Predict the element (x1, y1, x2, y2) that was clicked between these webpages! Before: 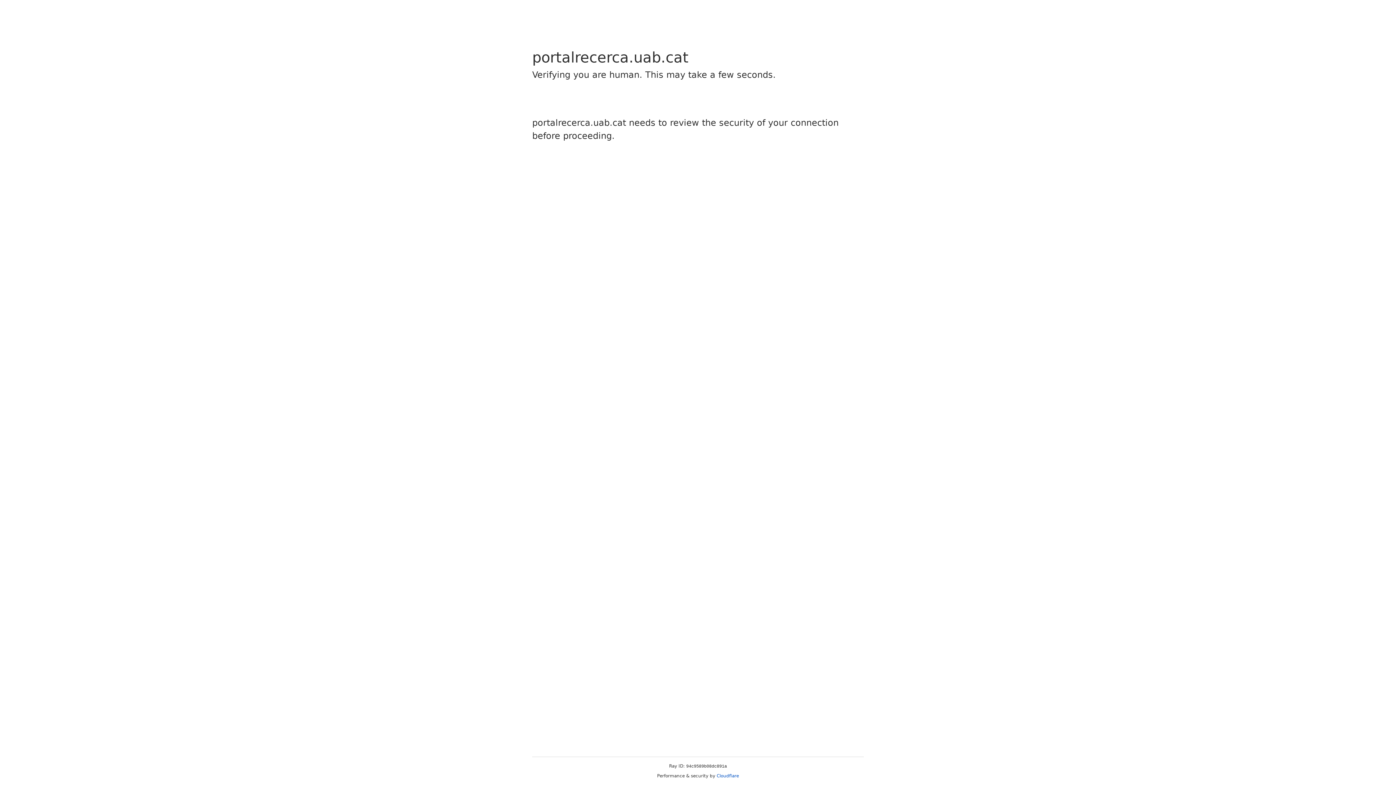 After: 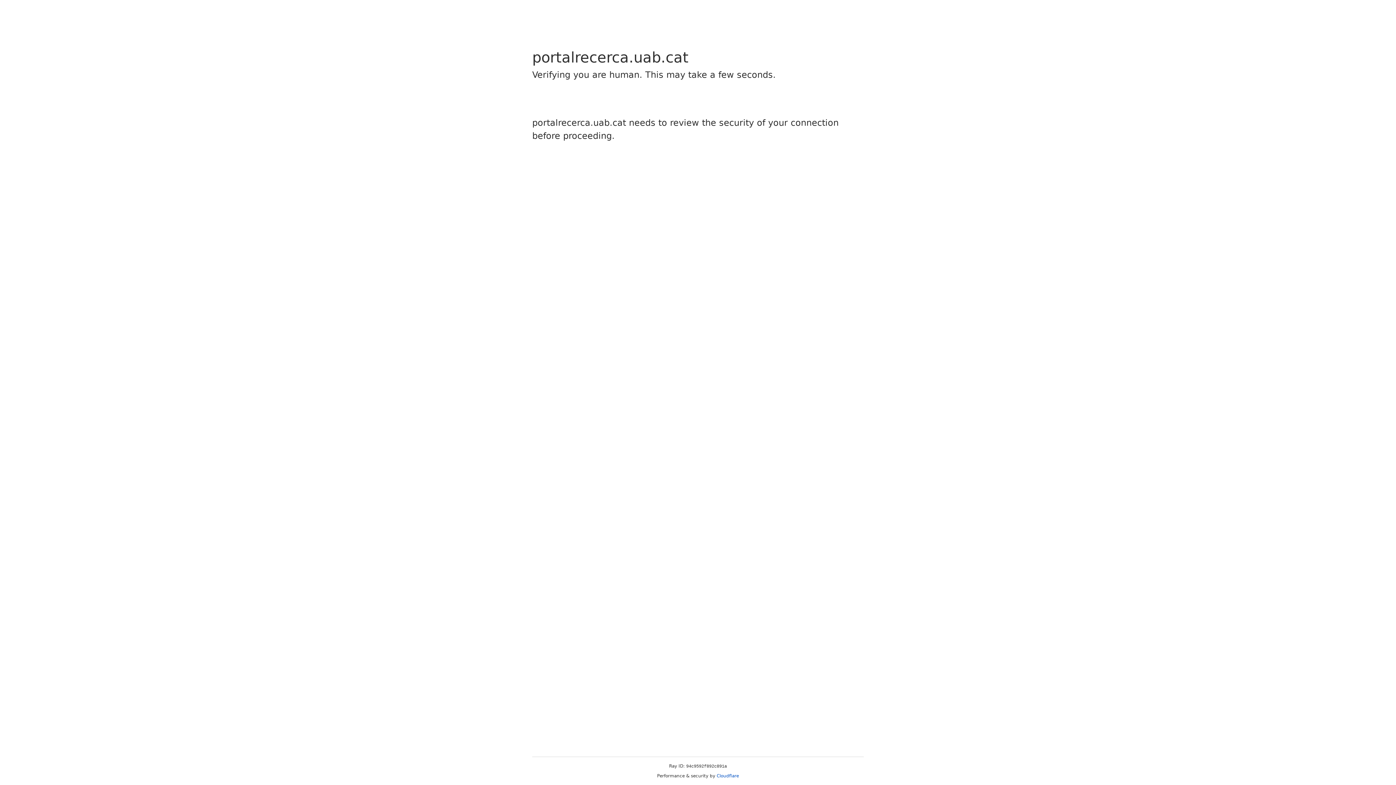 Action: bbox: (716, 773, 739, 778) label: Cloudflare